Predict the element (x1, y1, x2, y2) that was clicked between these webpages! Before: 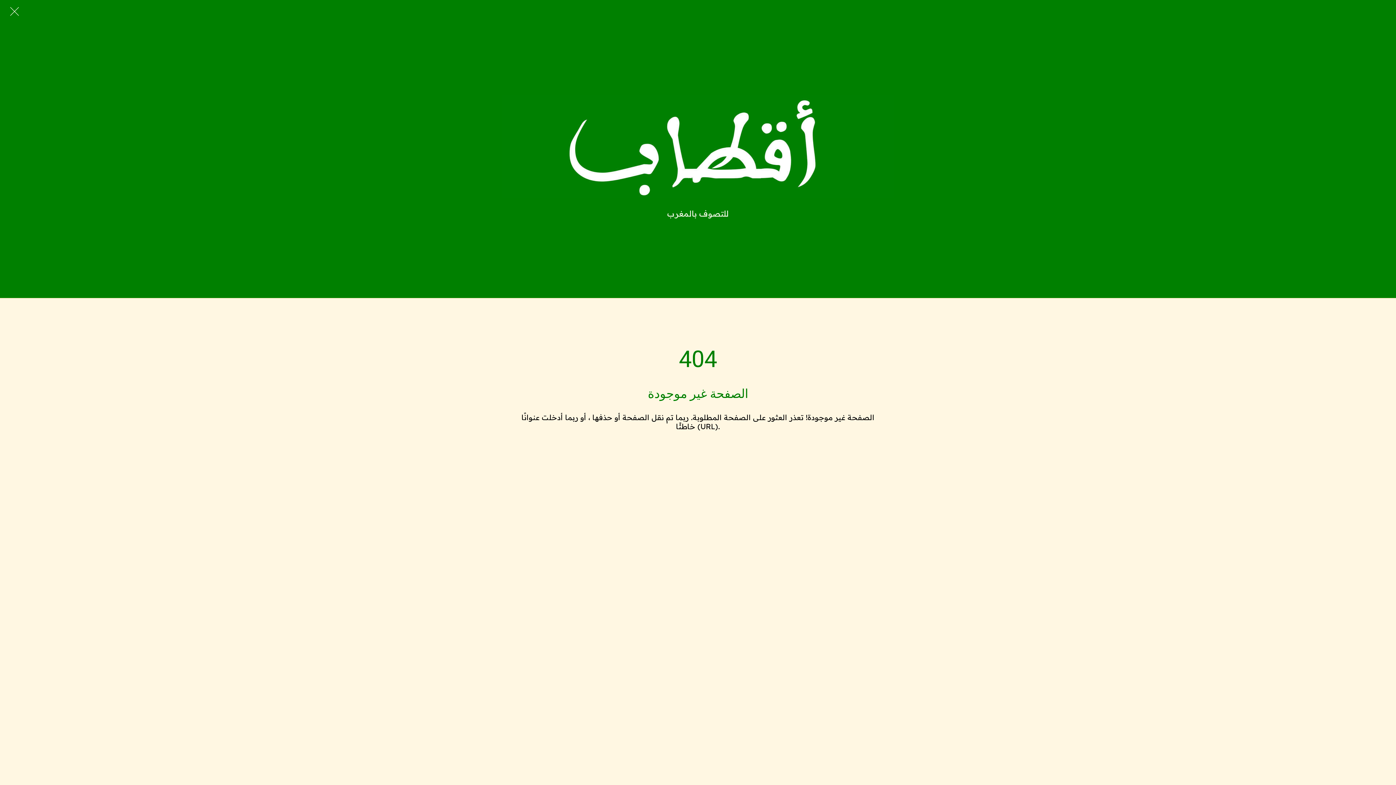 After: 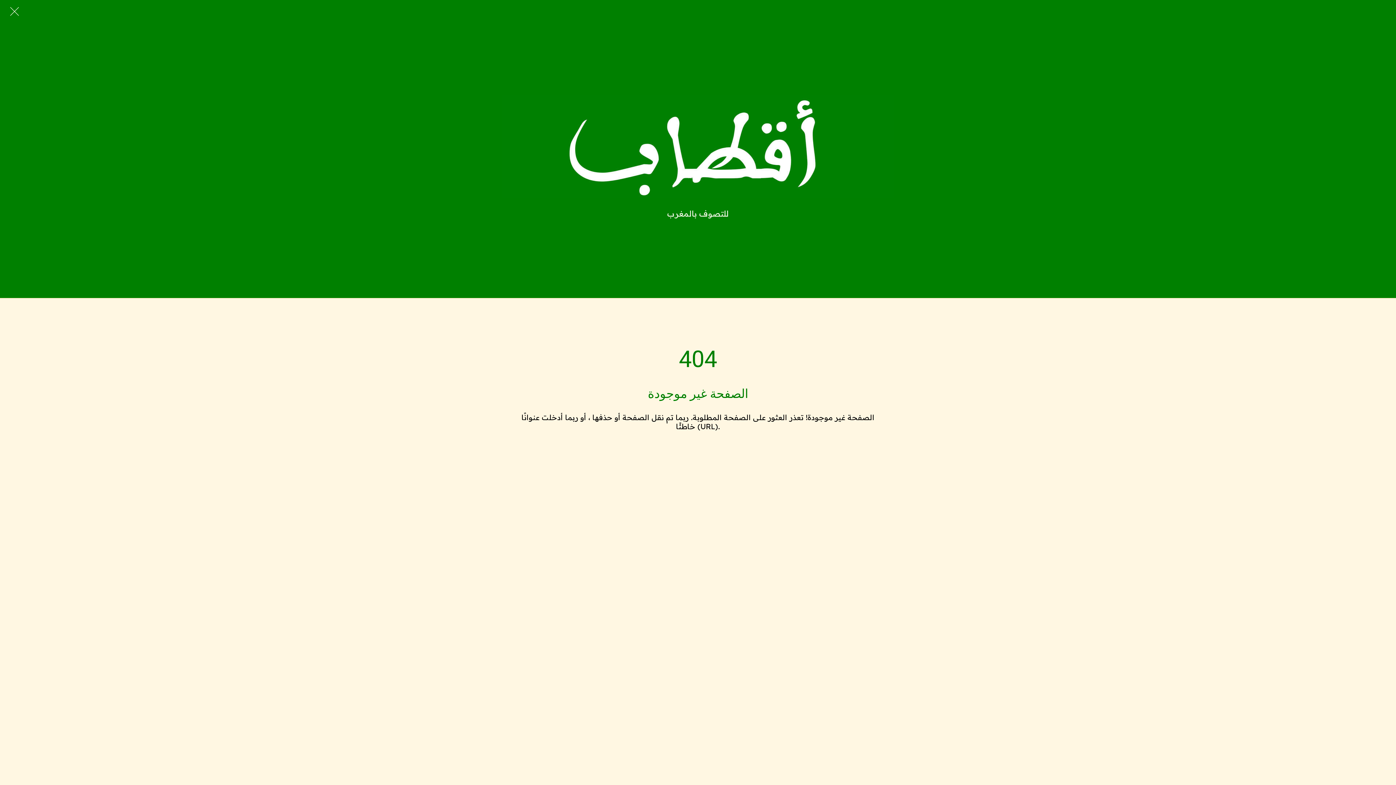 Action: bbox: (10, 7, 18, 16) label: Close